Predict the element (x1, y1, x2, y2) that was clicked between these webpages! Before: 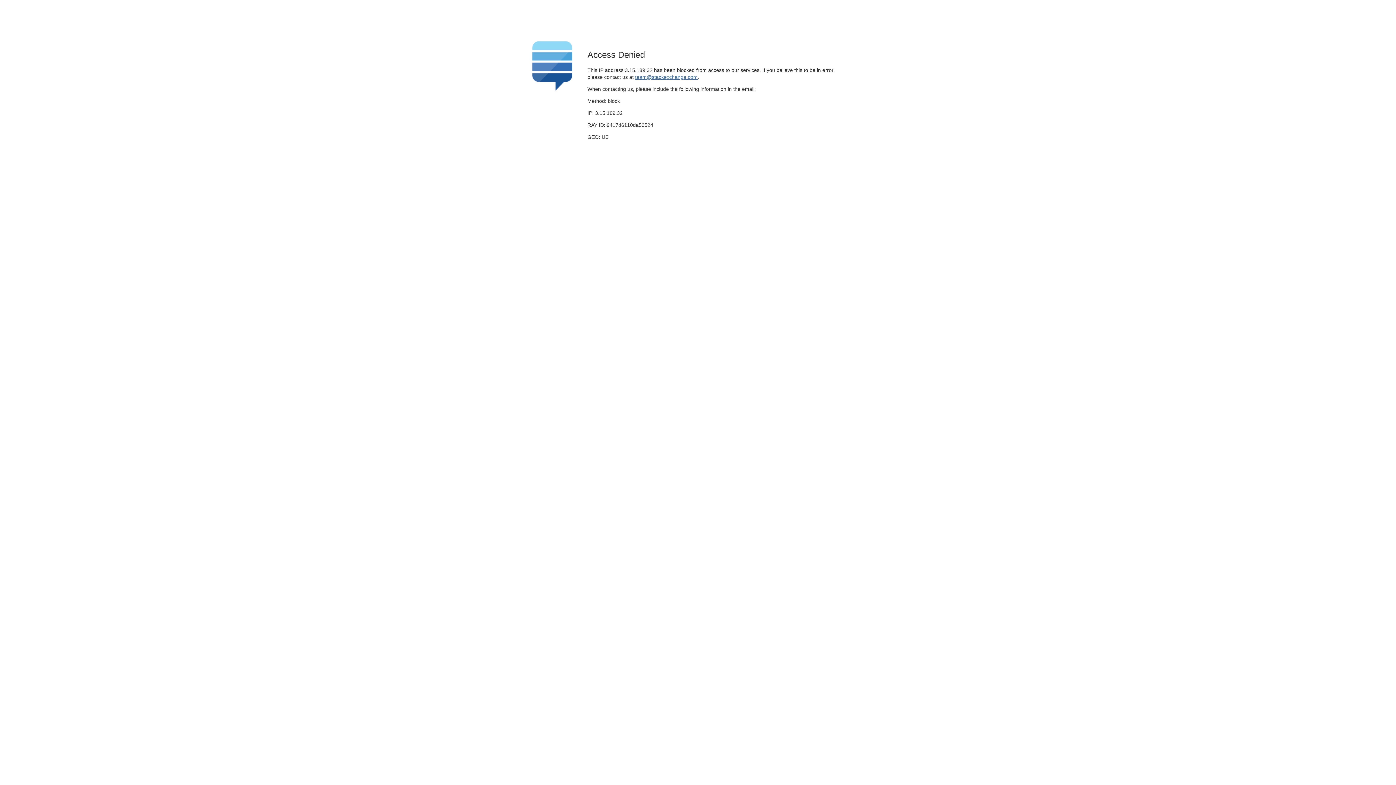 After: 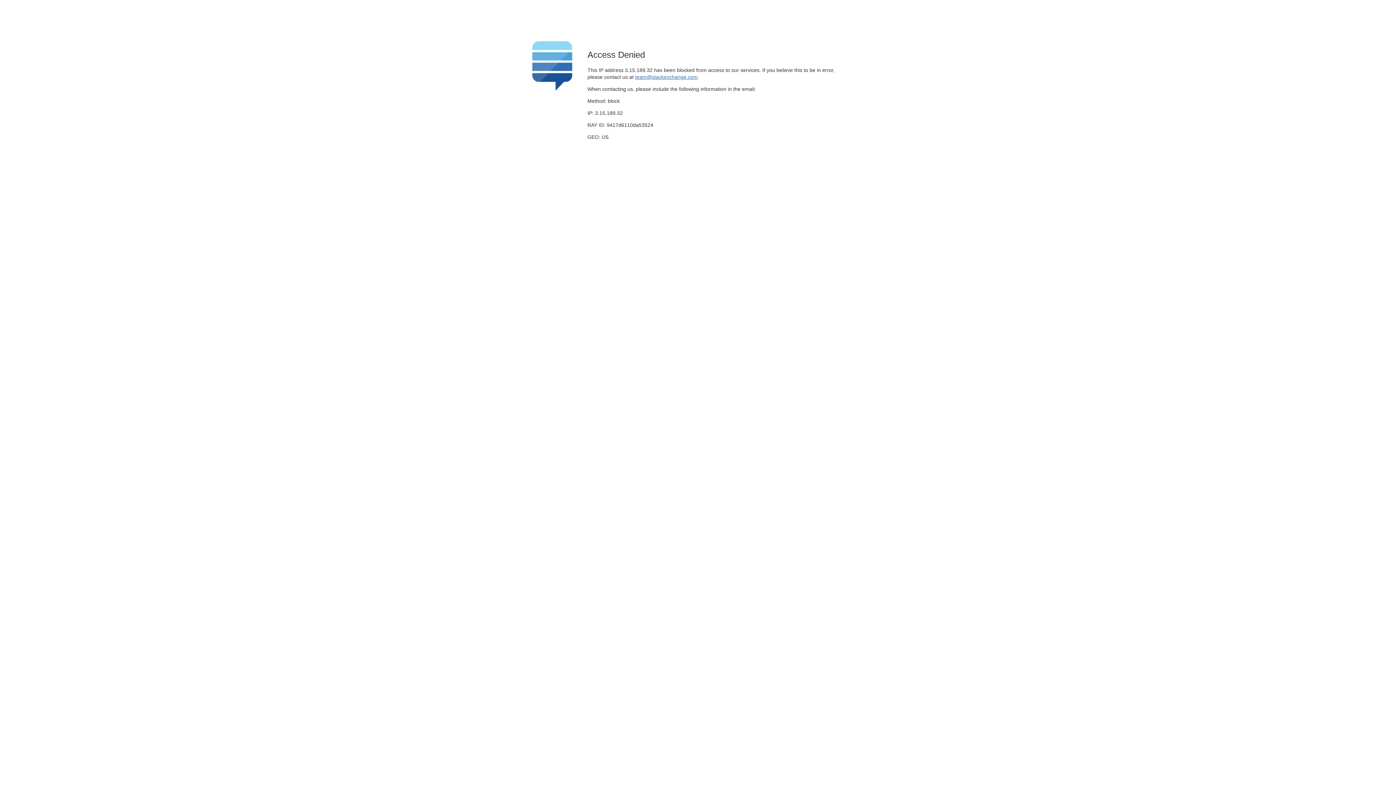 Action: label: team@stackexchange.com bbox: (635, 74, 697, 79)